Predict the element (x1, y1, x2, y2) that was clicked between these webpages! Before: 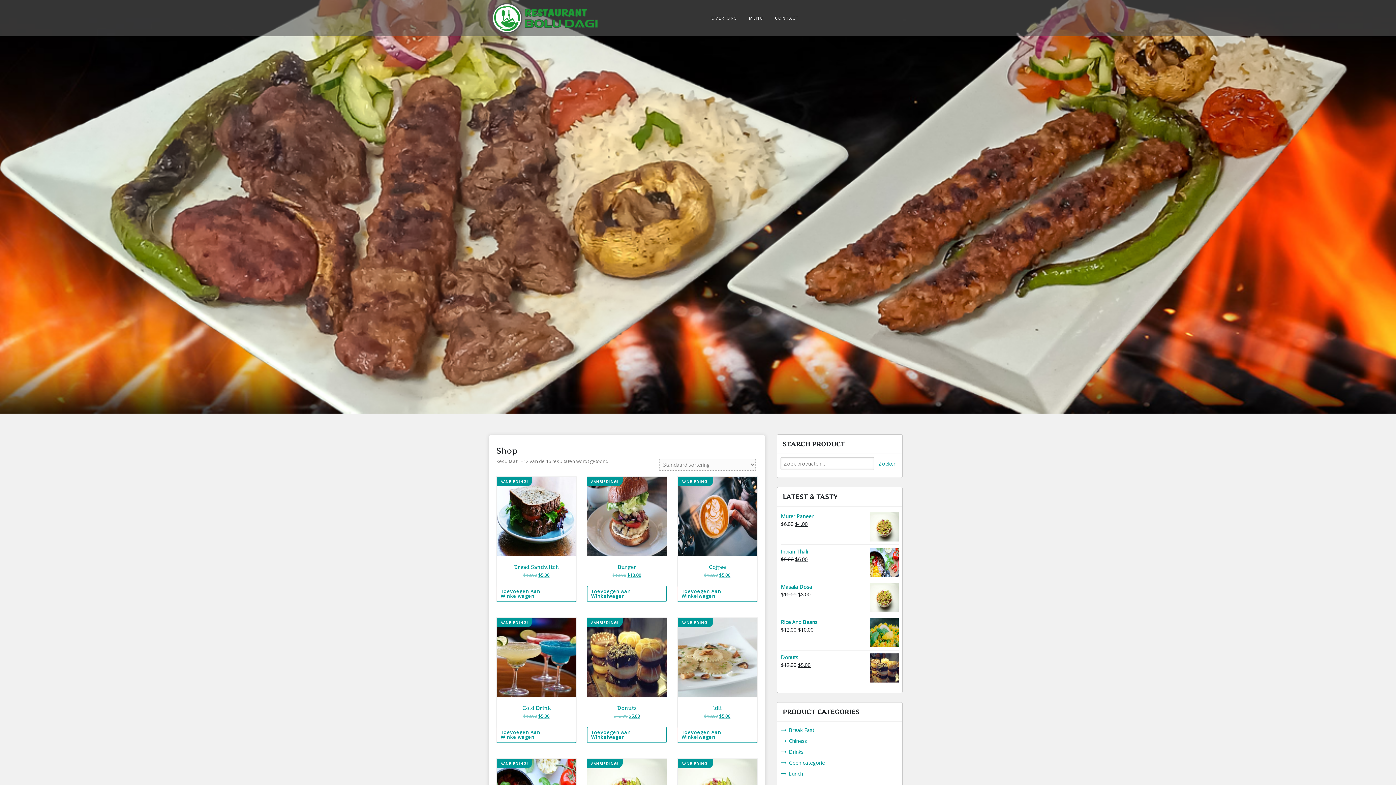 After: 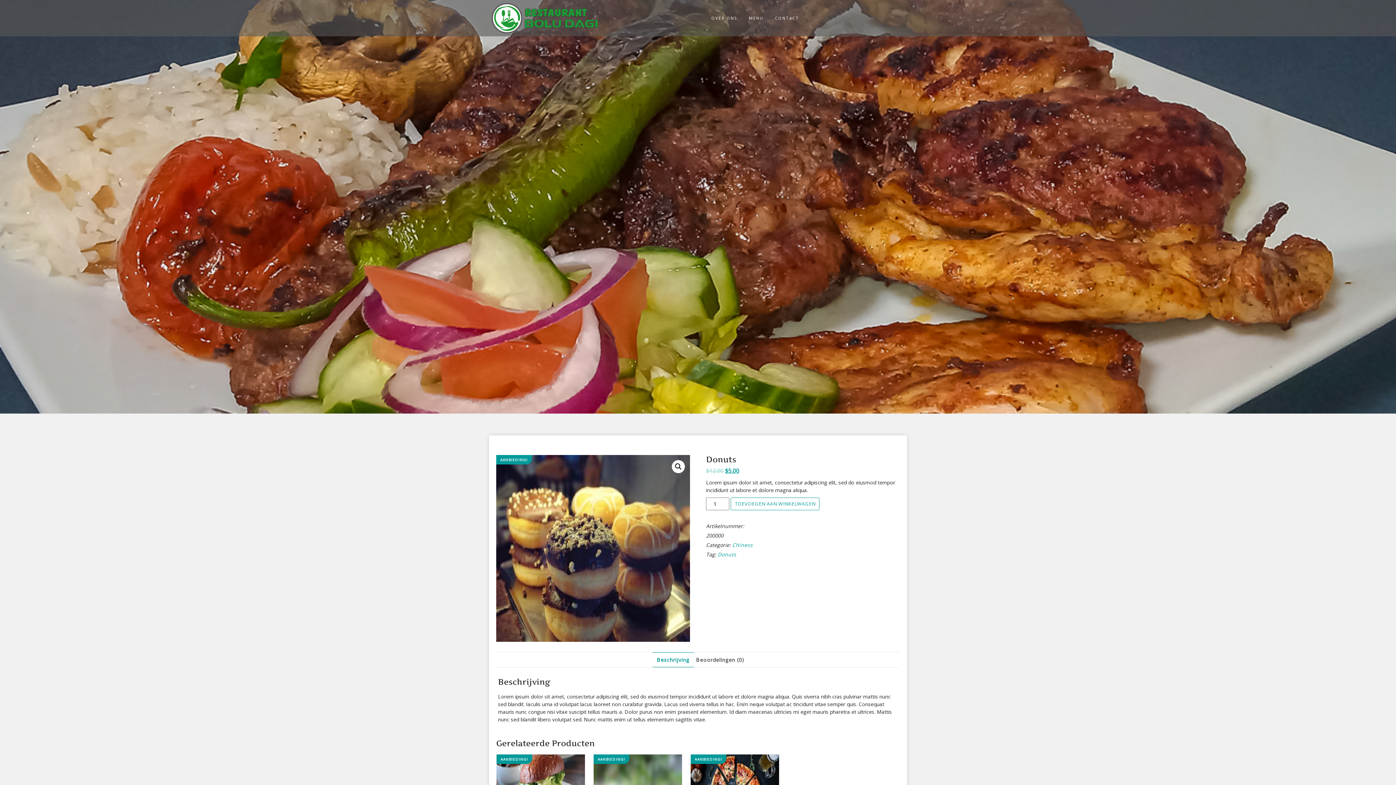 Action: bbox: (781, 653, 898, 661) label: Donuts